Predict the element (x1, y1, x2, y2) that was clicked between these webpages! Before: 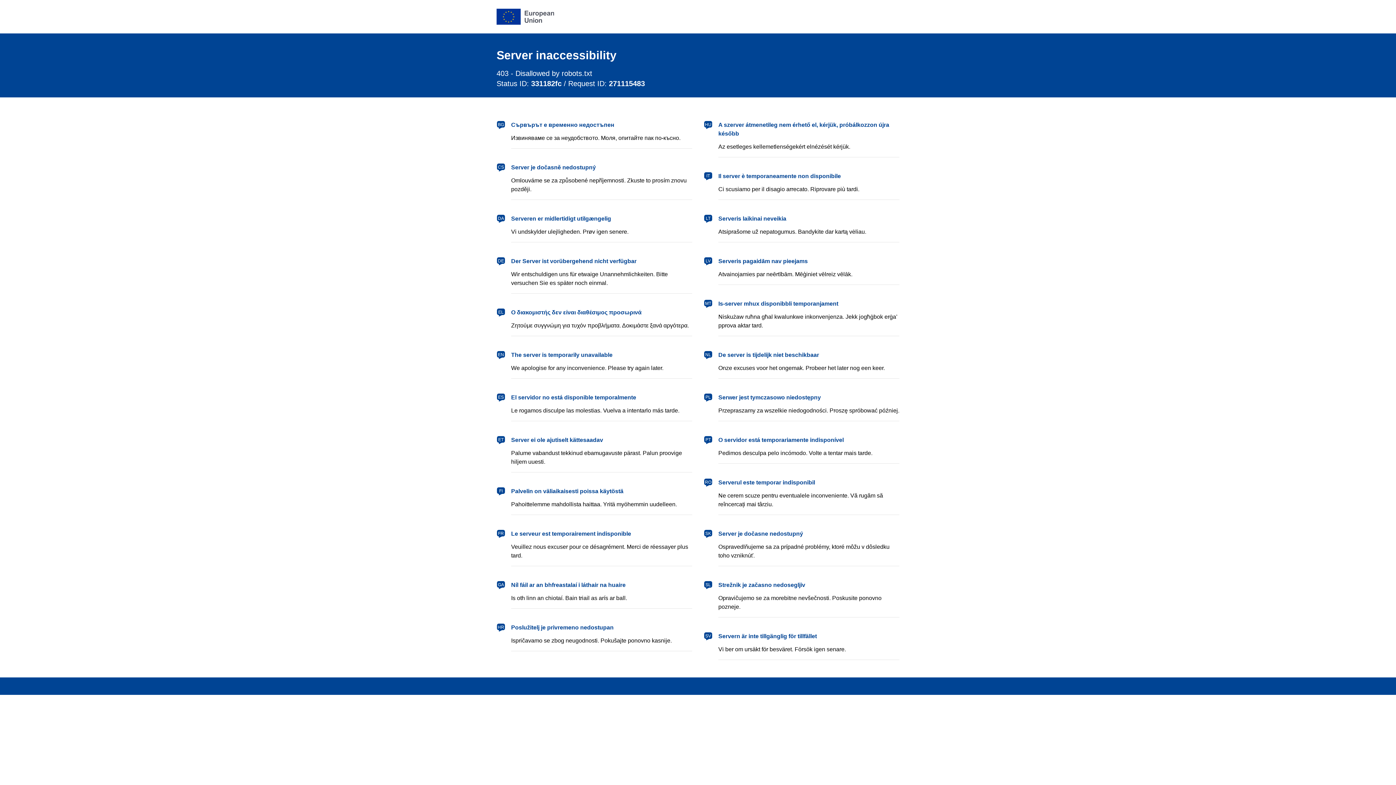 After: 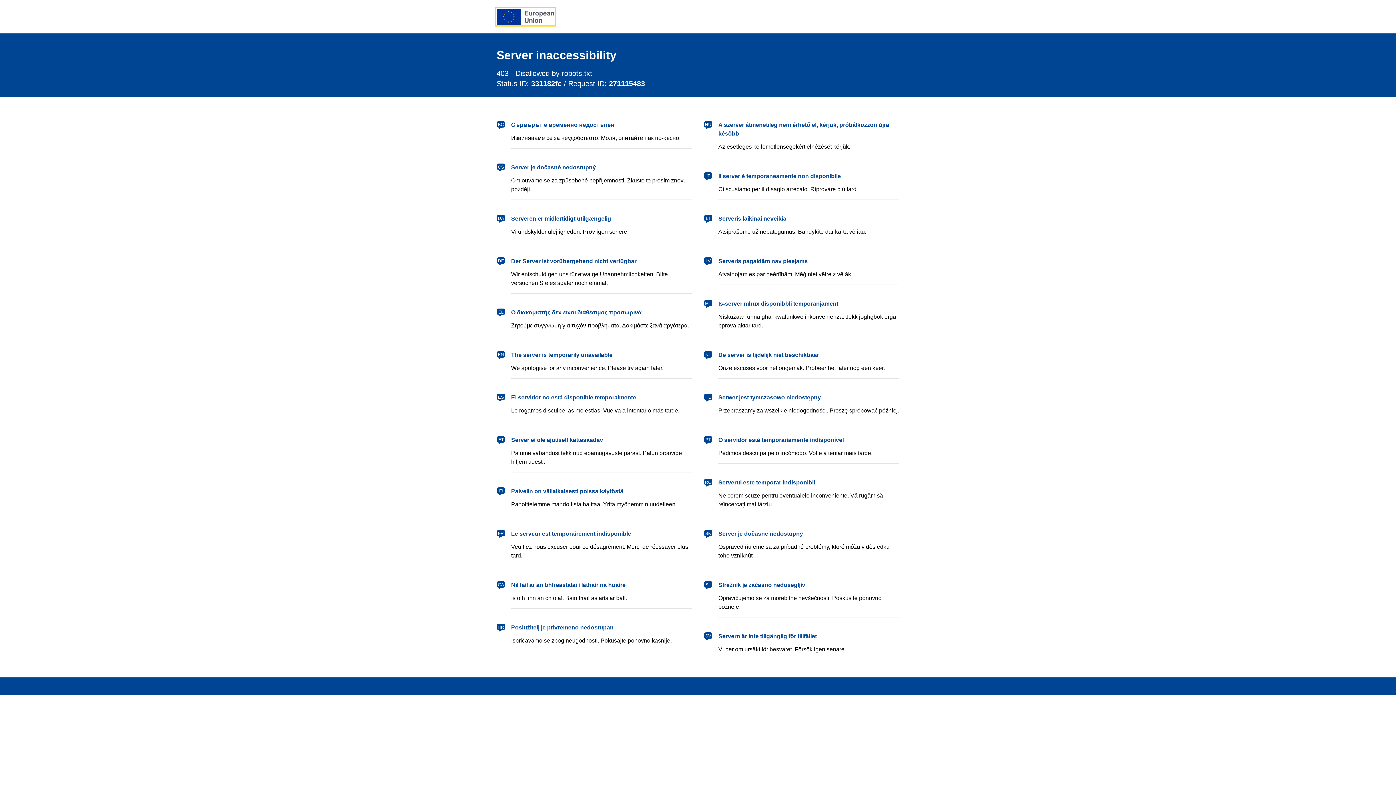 Action: bbox: (496, 8, 554, 24) label: European Union